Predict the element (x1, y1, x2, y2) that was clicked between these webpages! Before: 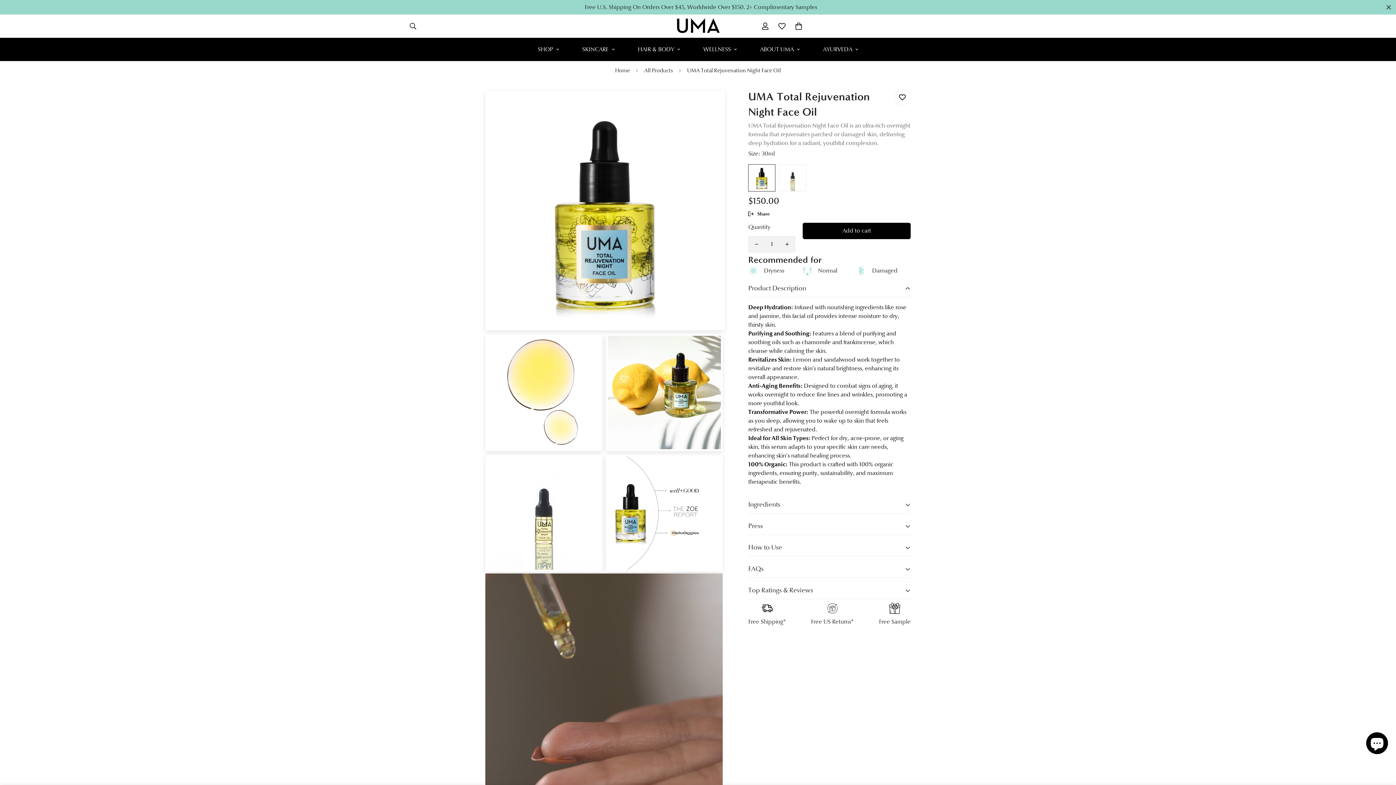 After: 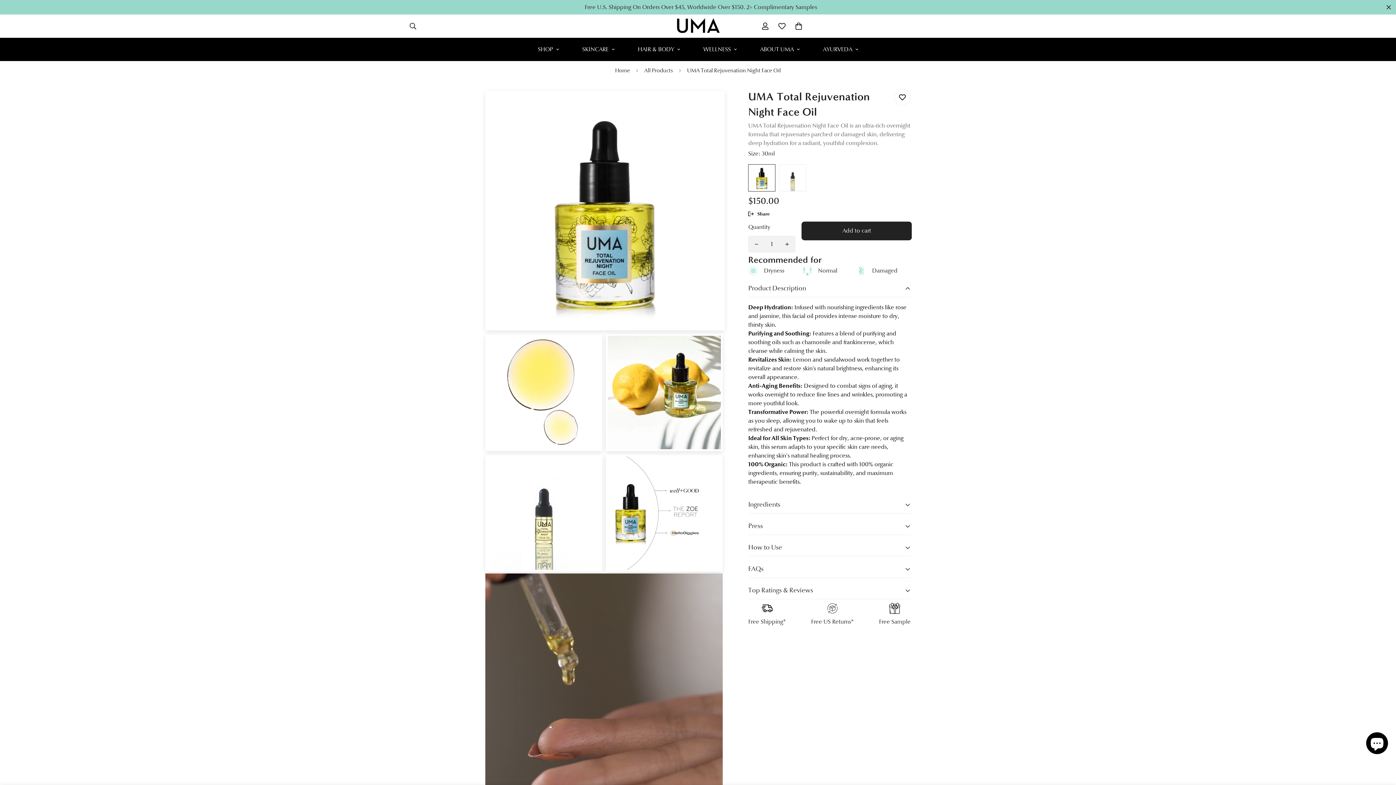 Action: label: Add to cart bbox: (803, 222, 910, 239)